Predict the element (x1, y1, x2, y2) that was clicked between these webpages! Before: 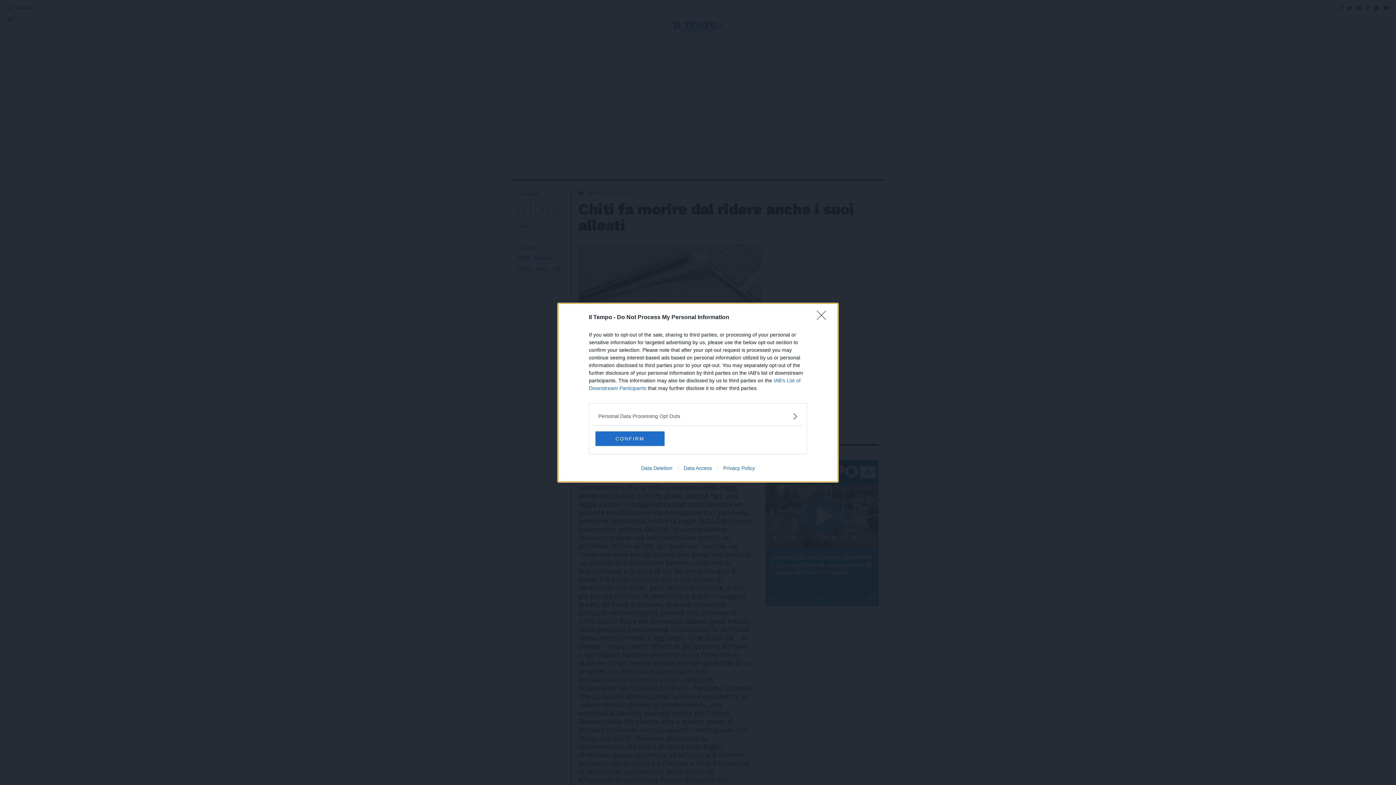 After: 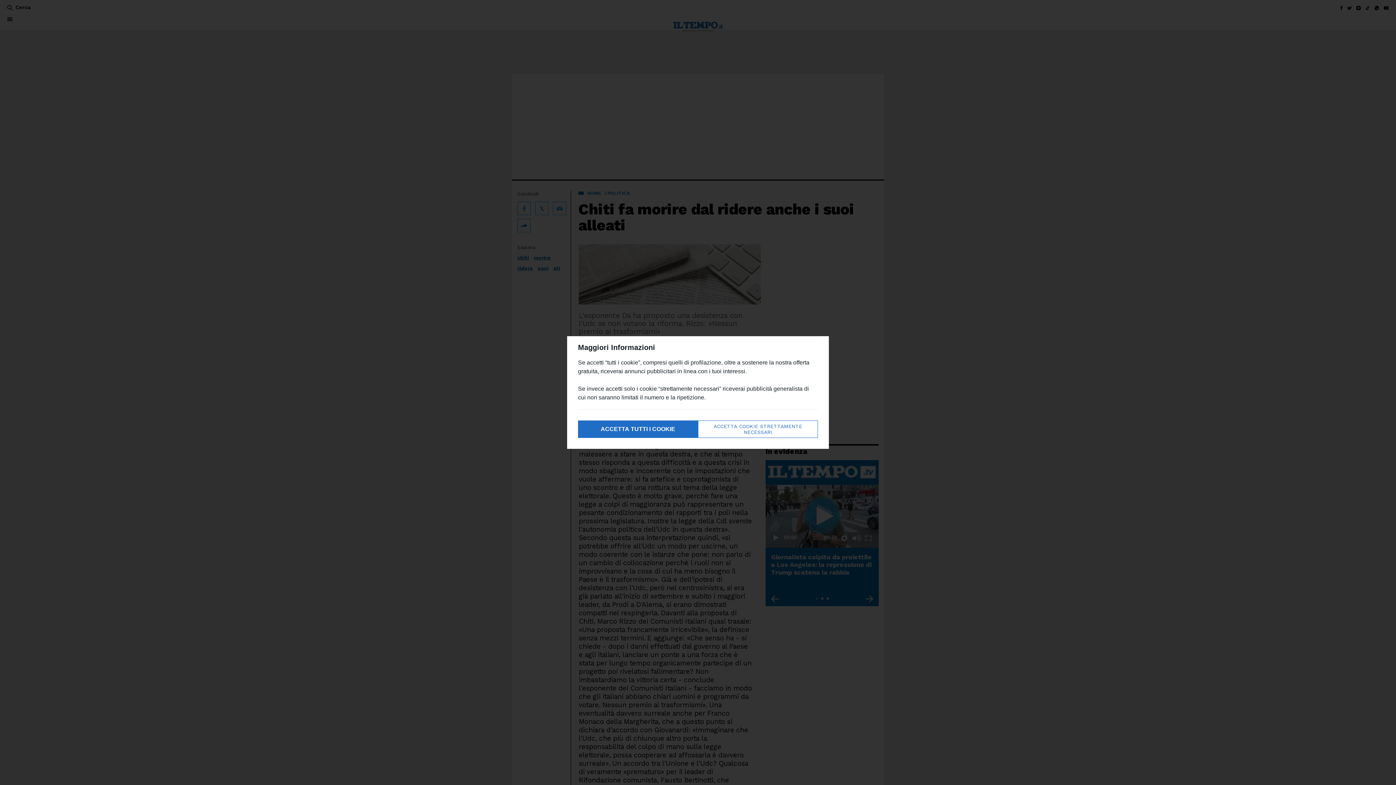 Action: bbox: (595, 431, 664, 446) label: CONFIRM